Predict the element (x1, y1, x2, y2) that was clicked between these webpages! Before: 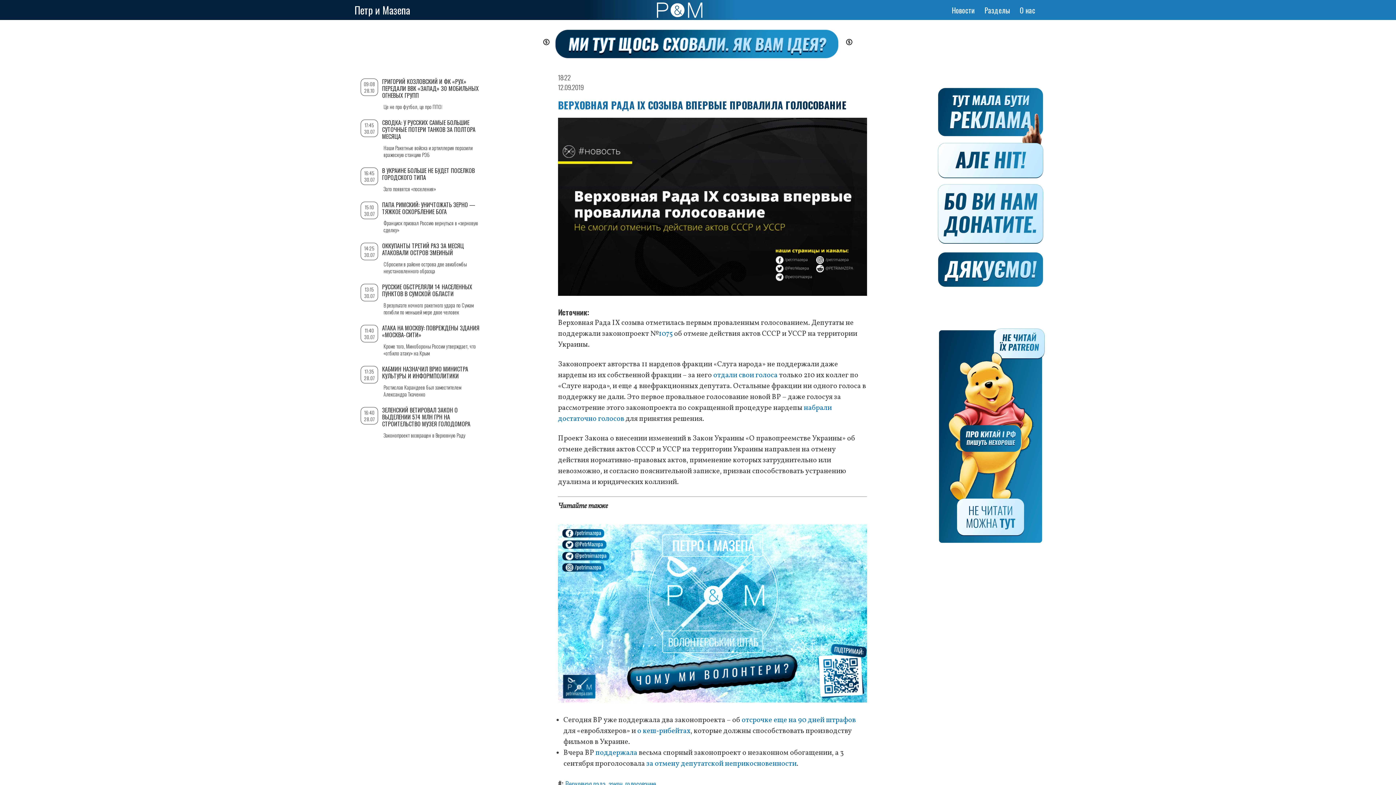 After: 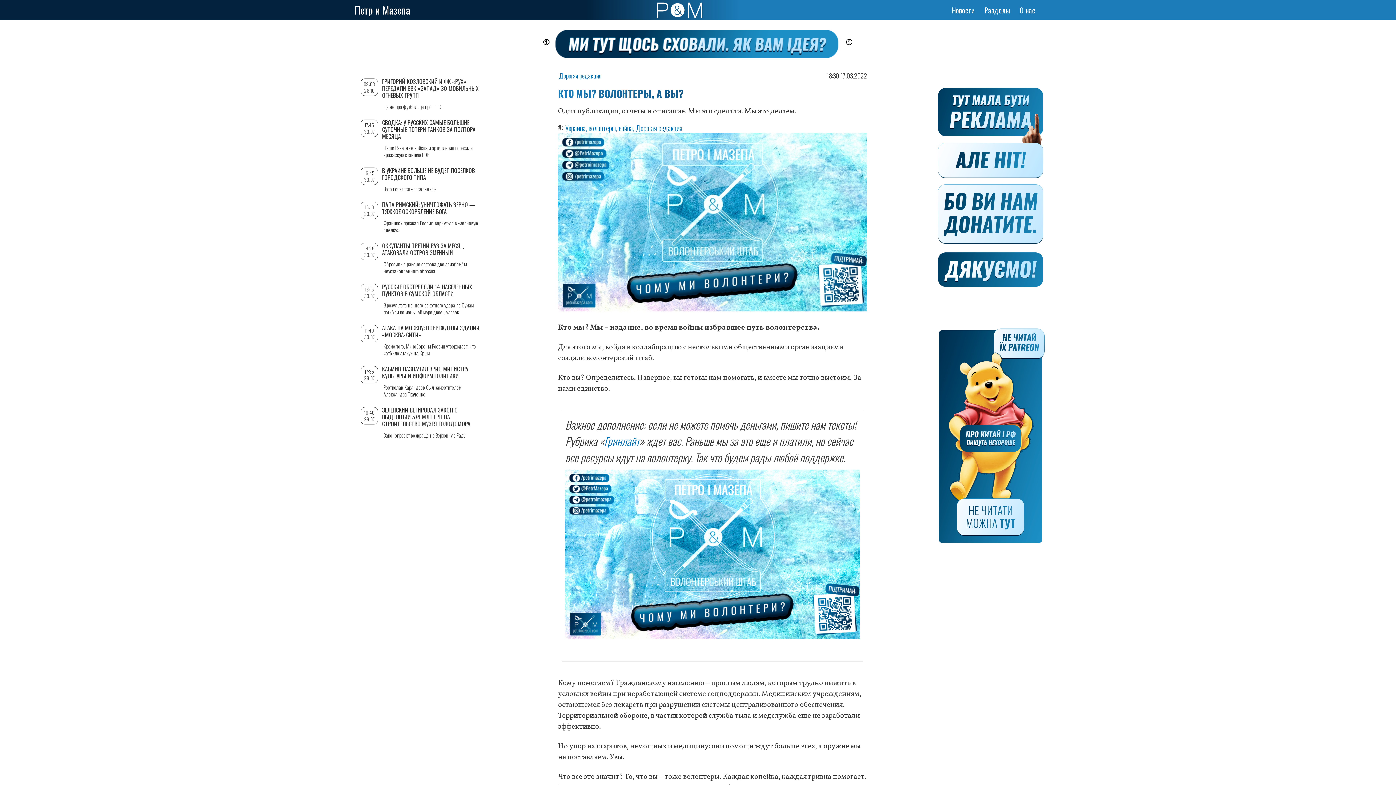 Action: bbox: (936, 85, 1045, 303)